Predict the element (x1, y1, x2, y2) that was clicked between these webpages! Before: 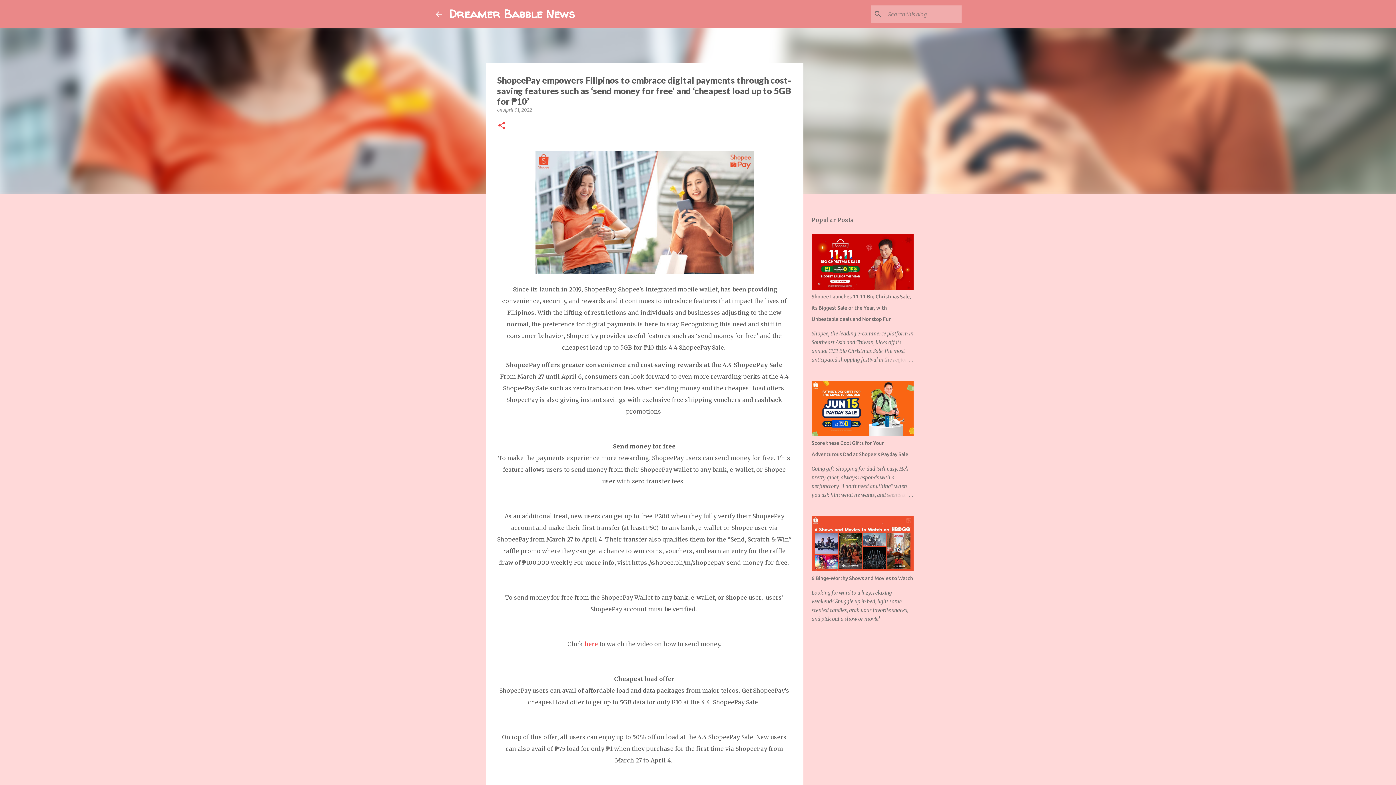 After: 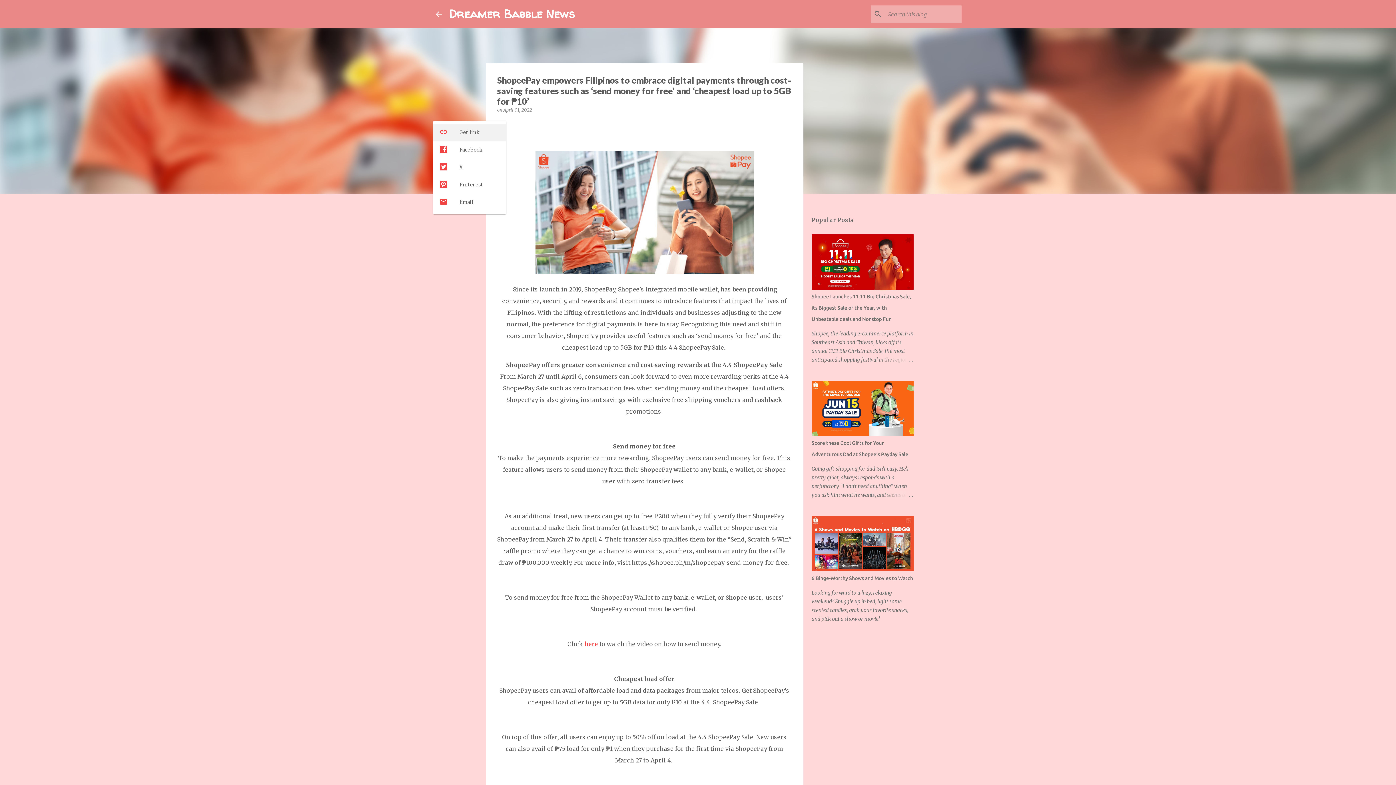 Action: bbox: (497, 121, 506, 130) label: Share